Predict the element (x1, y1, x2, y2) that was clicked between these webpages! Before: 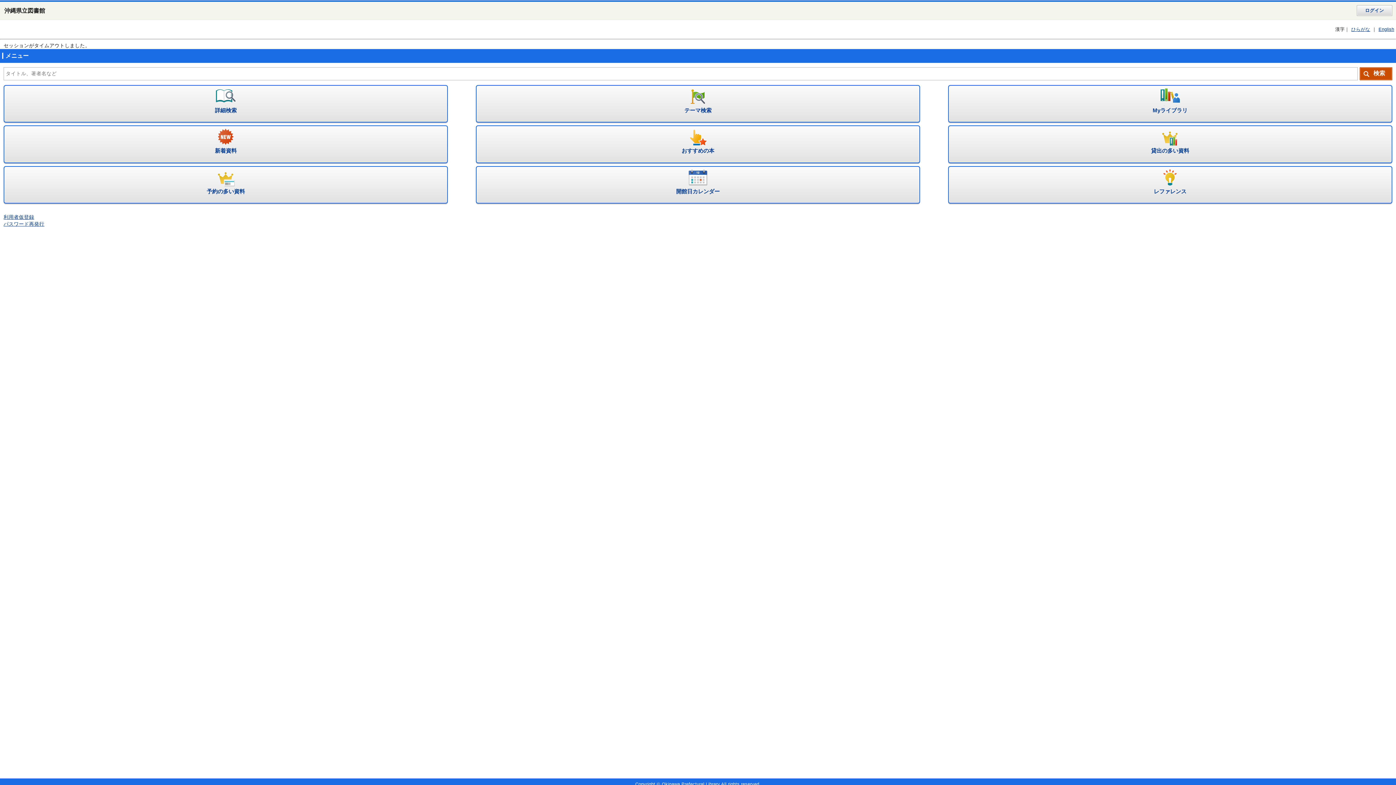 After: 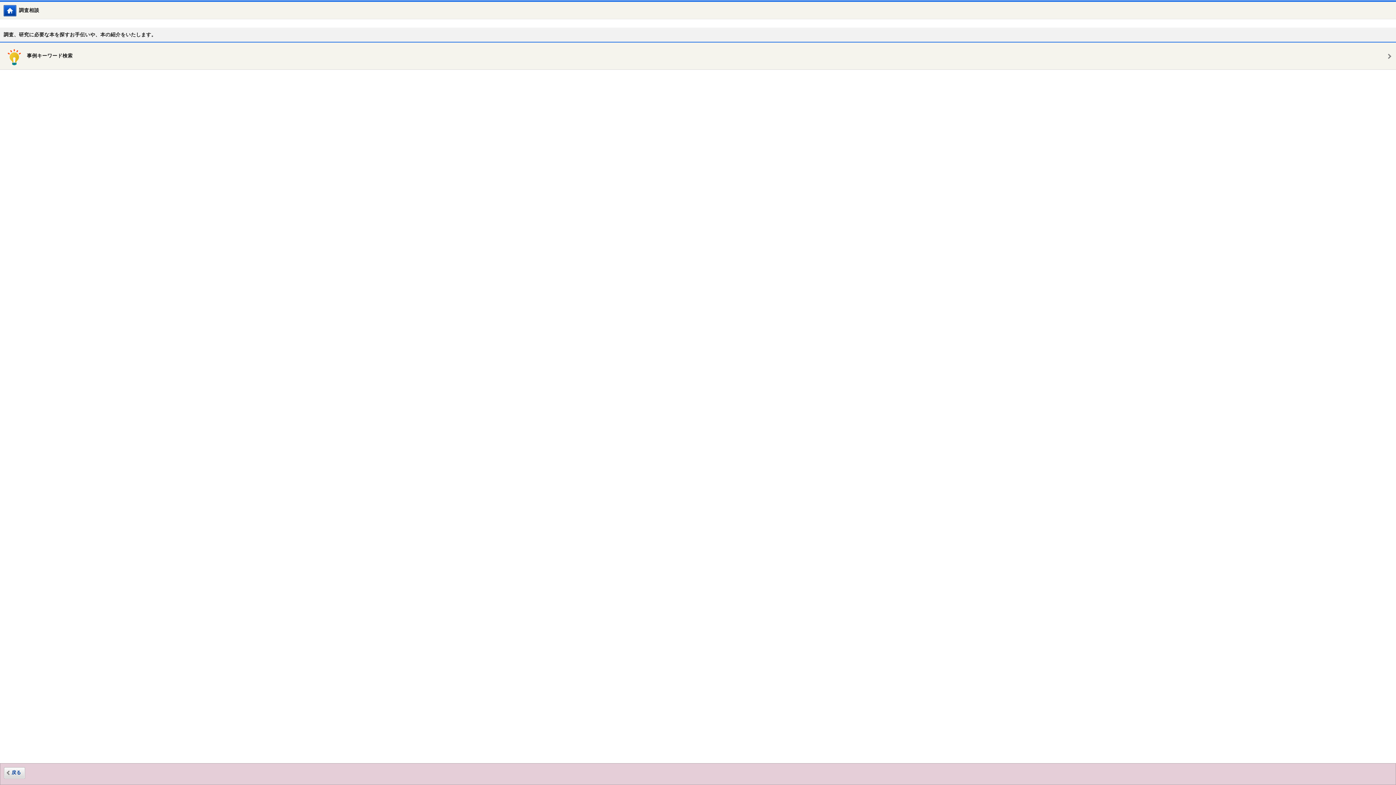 Action: label: レファレンス bbox: (948, 166, 1392, 203)